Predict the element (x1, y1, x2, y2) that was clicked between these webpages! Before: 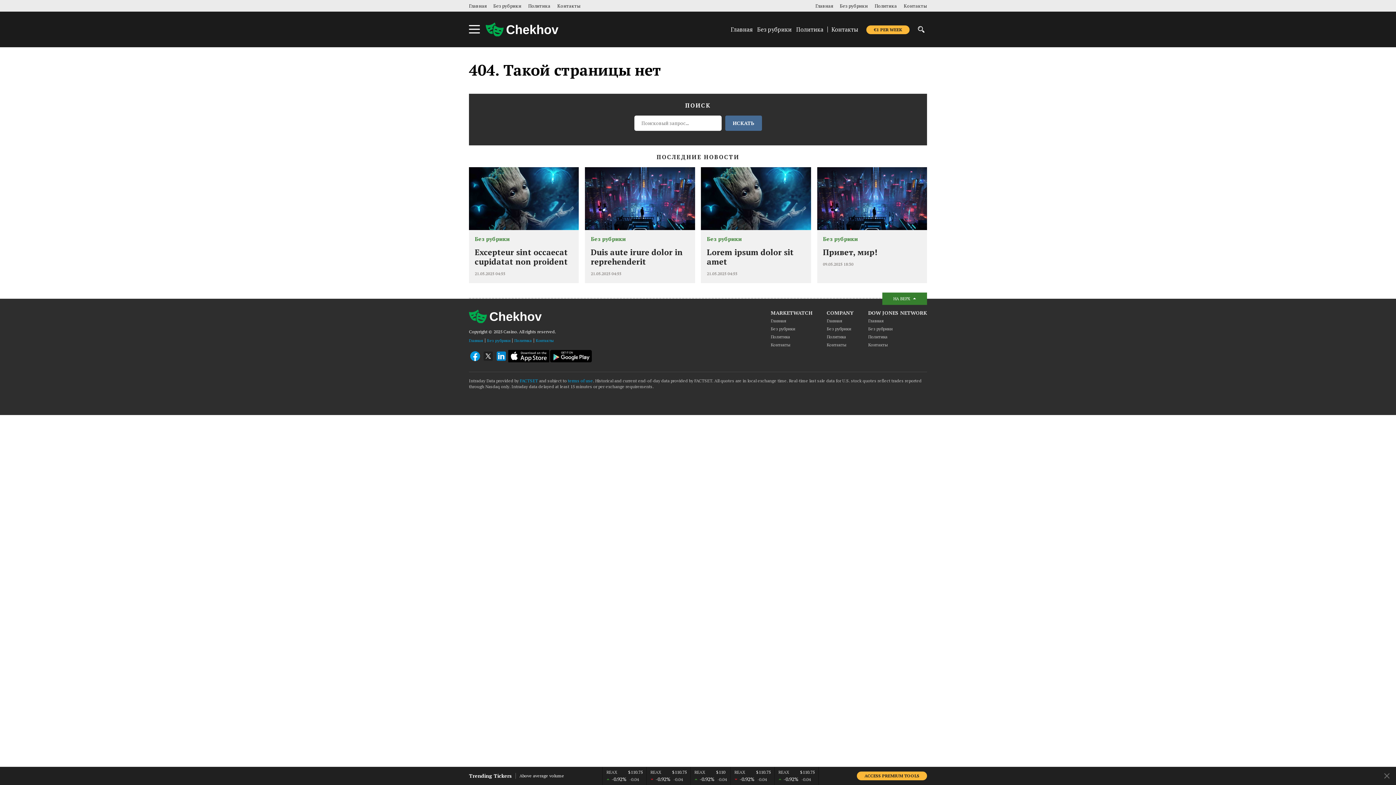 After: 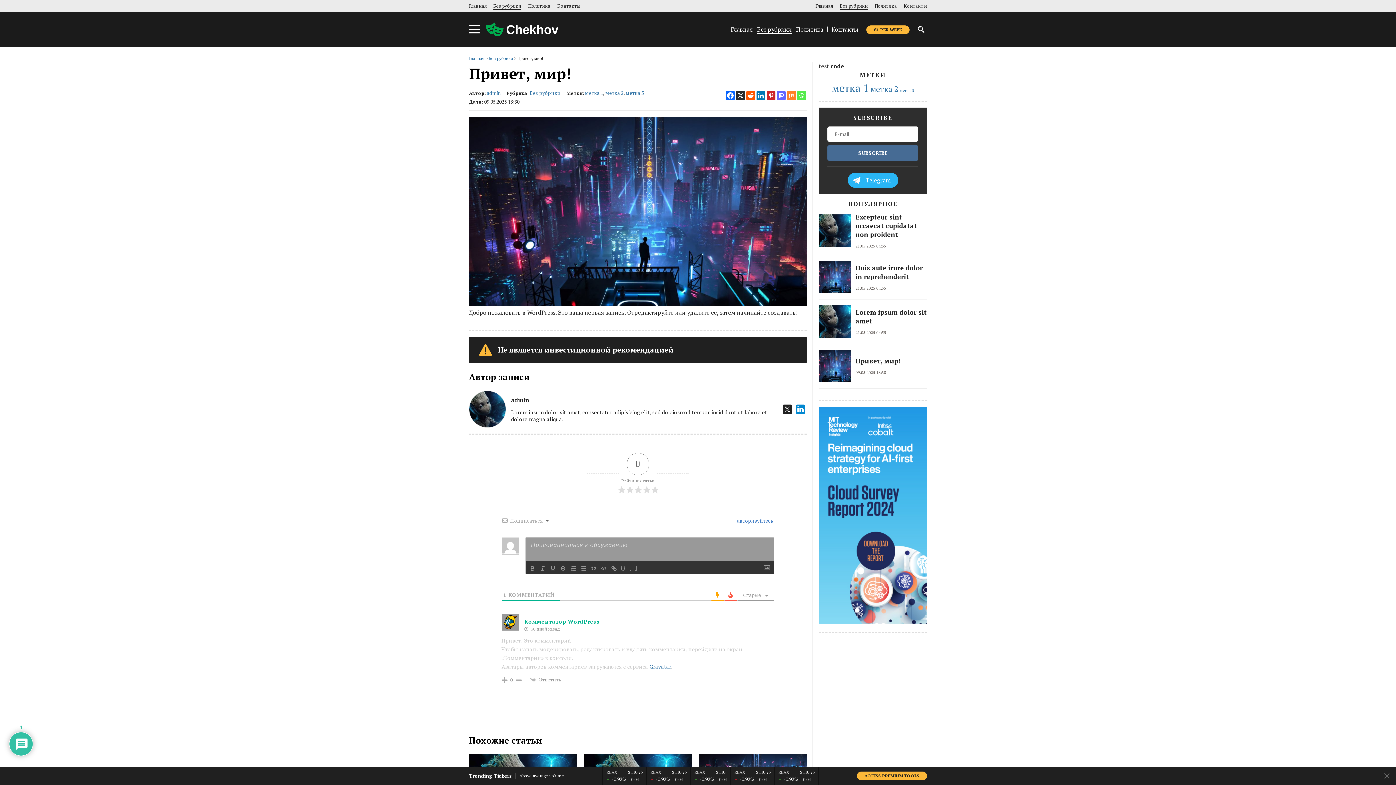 Action: bbox: (817, 221, 927, 229)